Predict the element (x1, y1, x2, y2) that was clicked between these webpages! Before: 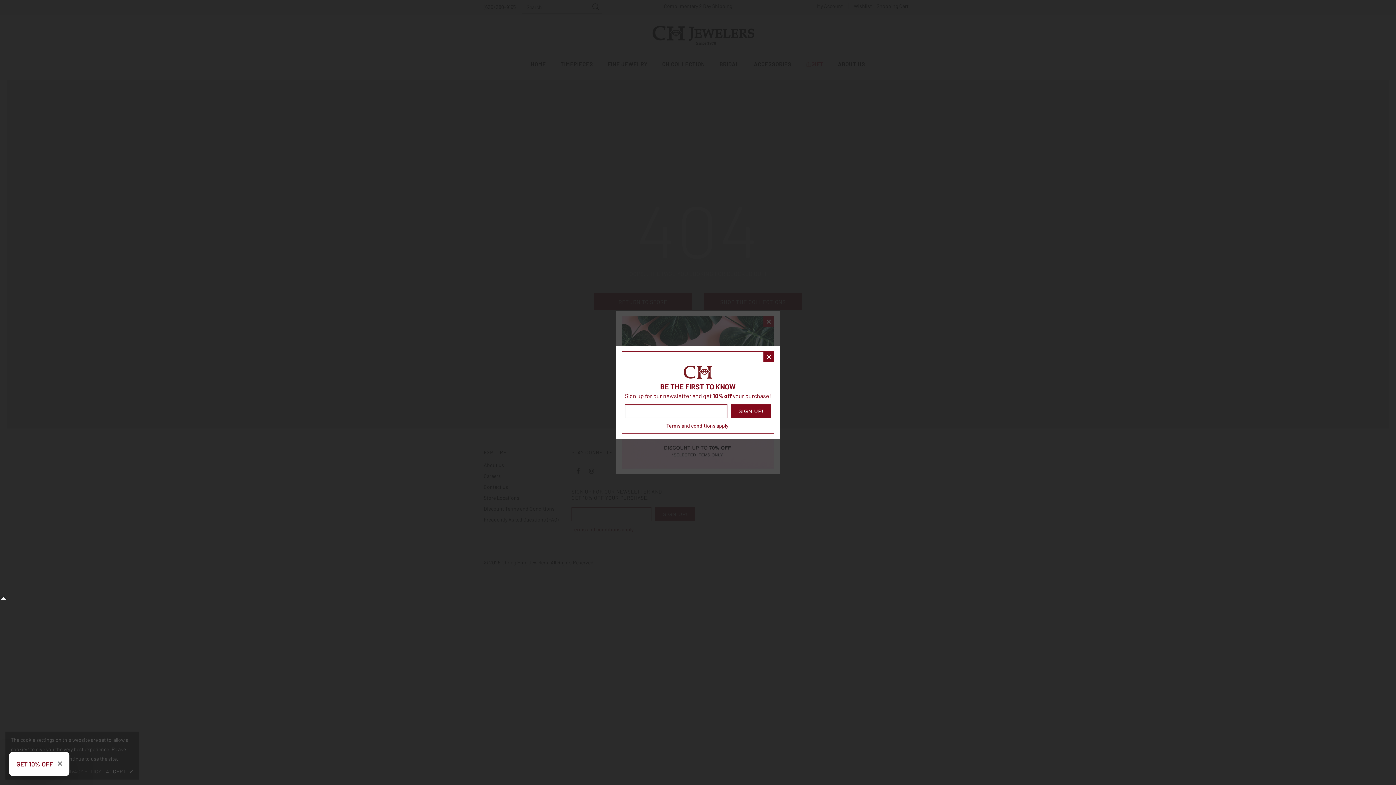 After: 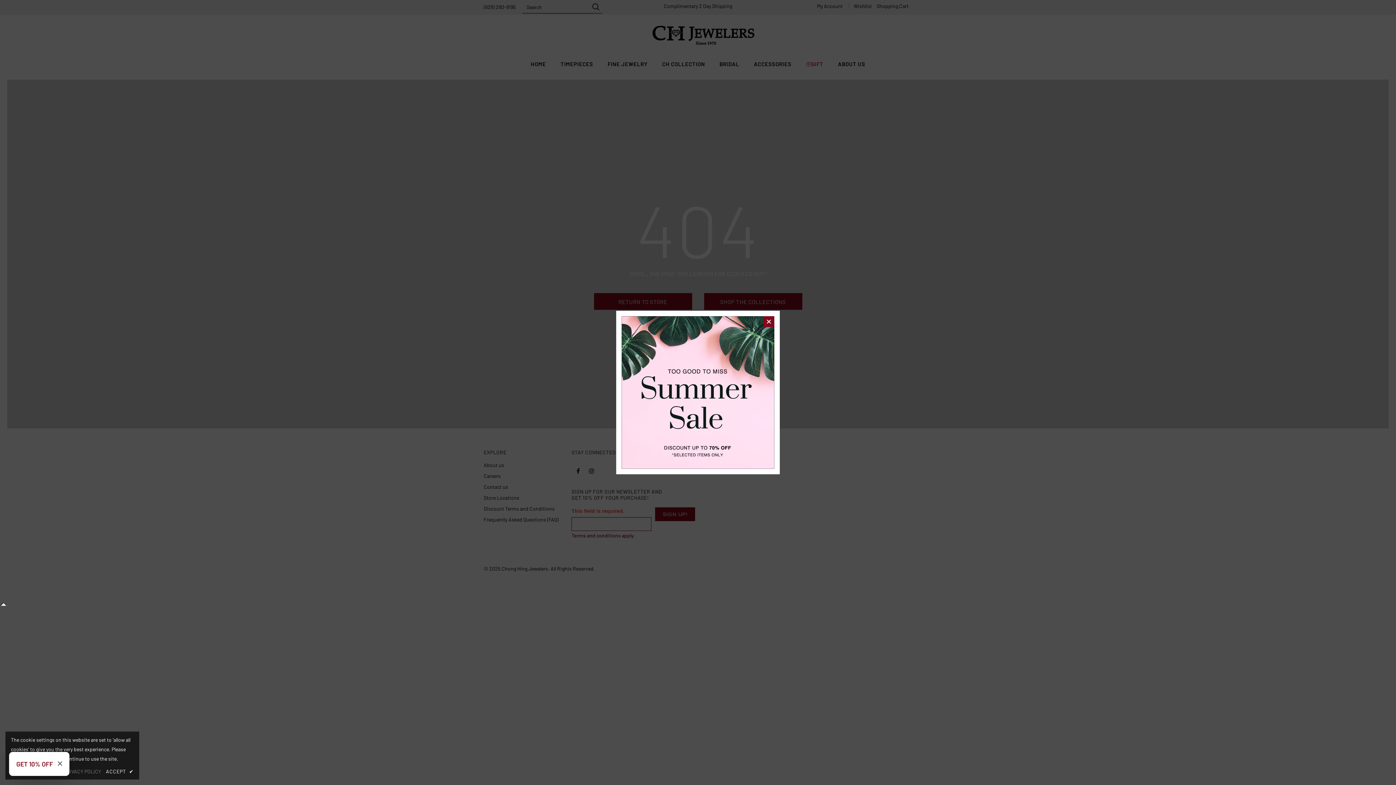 Action: label: SIGN UP! bbox: (731, 404, 771, 418)